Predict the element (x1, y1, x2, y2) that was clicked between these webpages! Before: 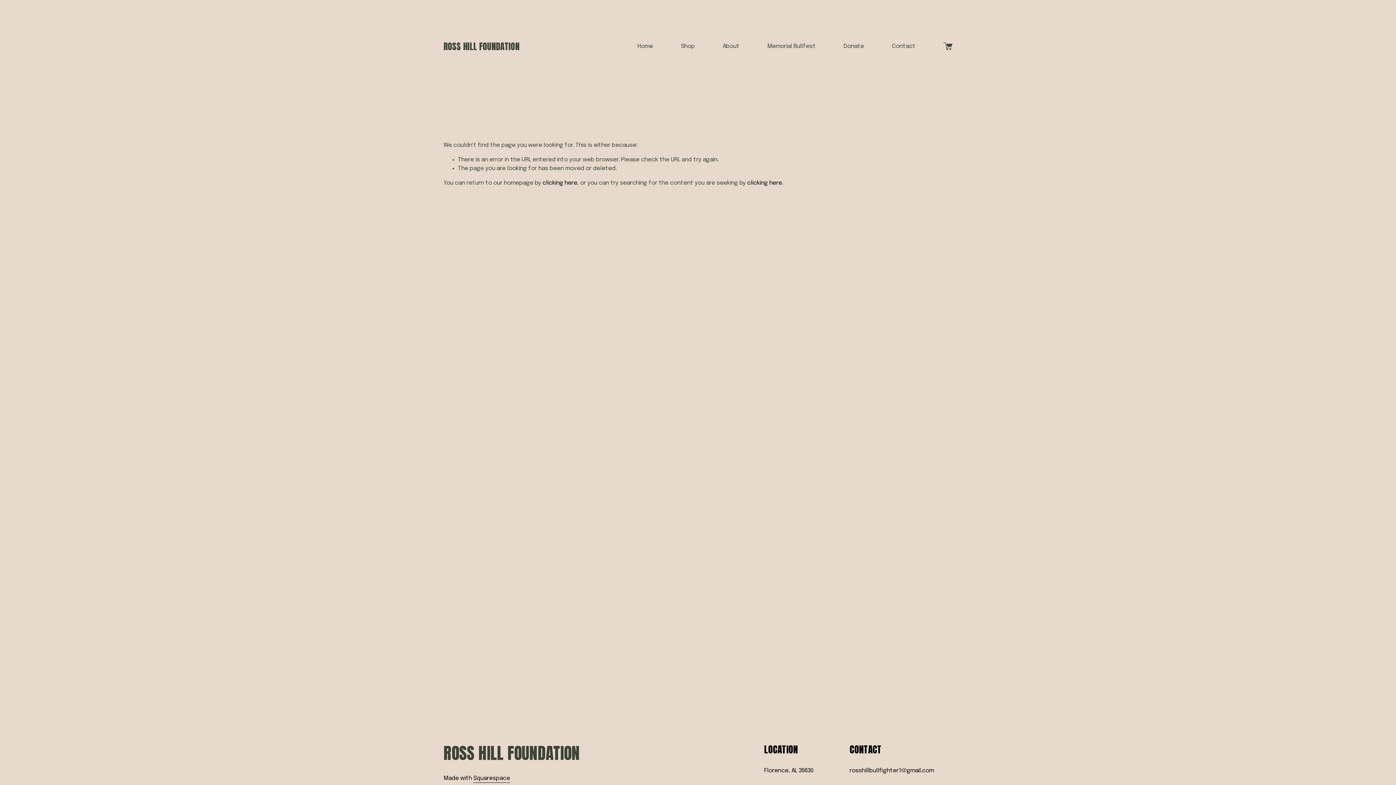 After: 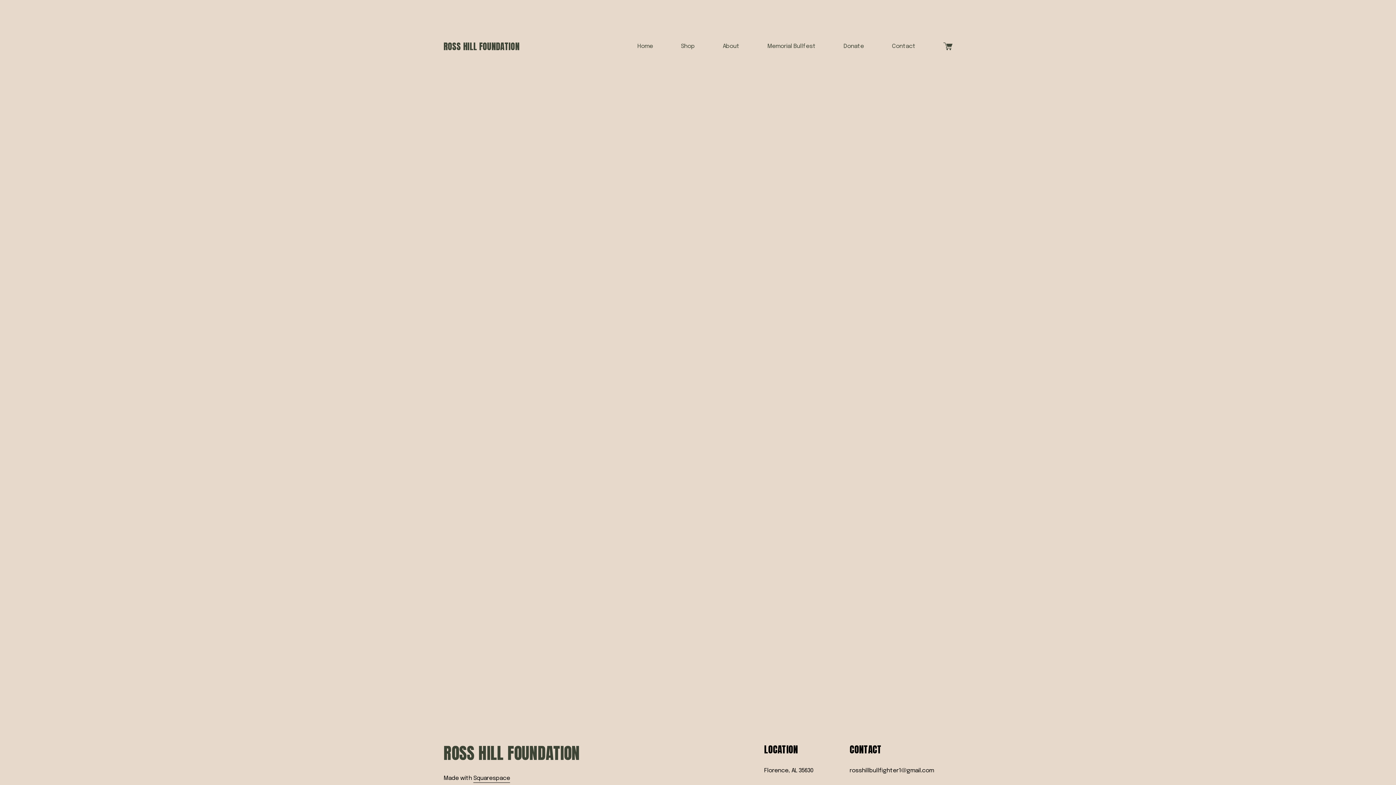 Action: bbox: (943, 41, 952, 50)